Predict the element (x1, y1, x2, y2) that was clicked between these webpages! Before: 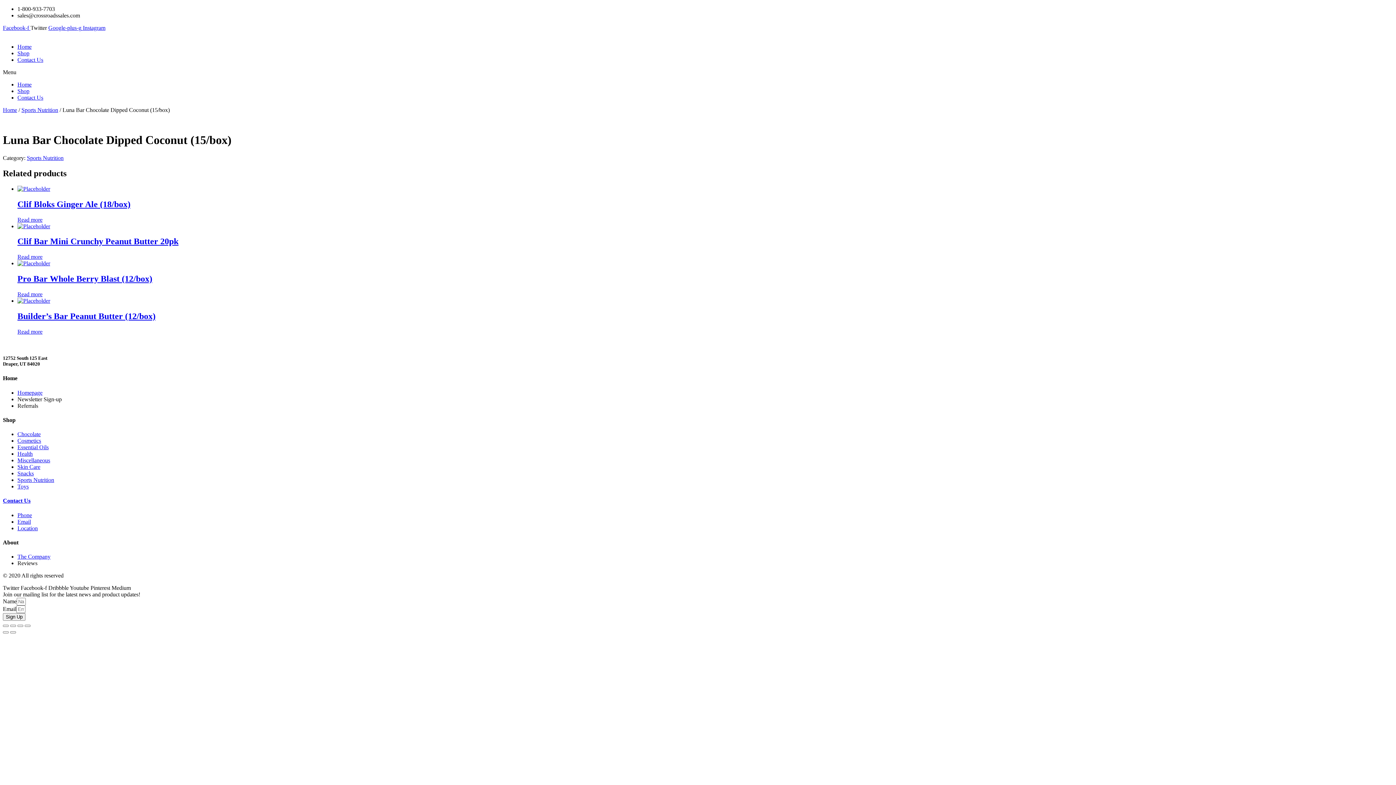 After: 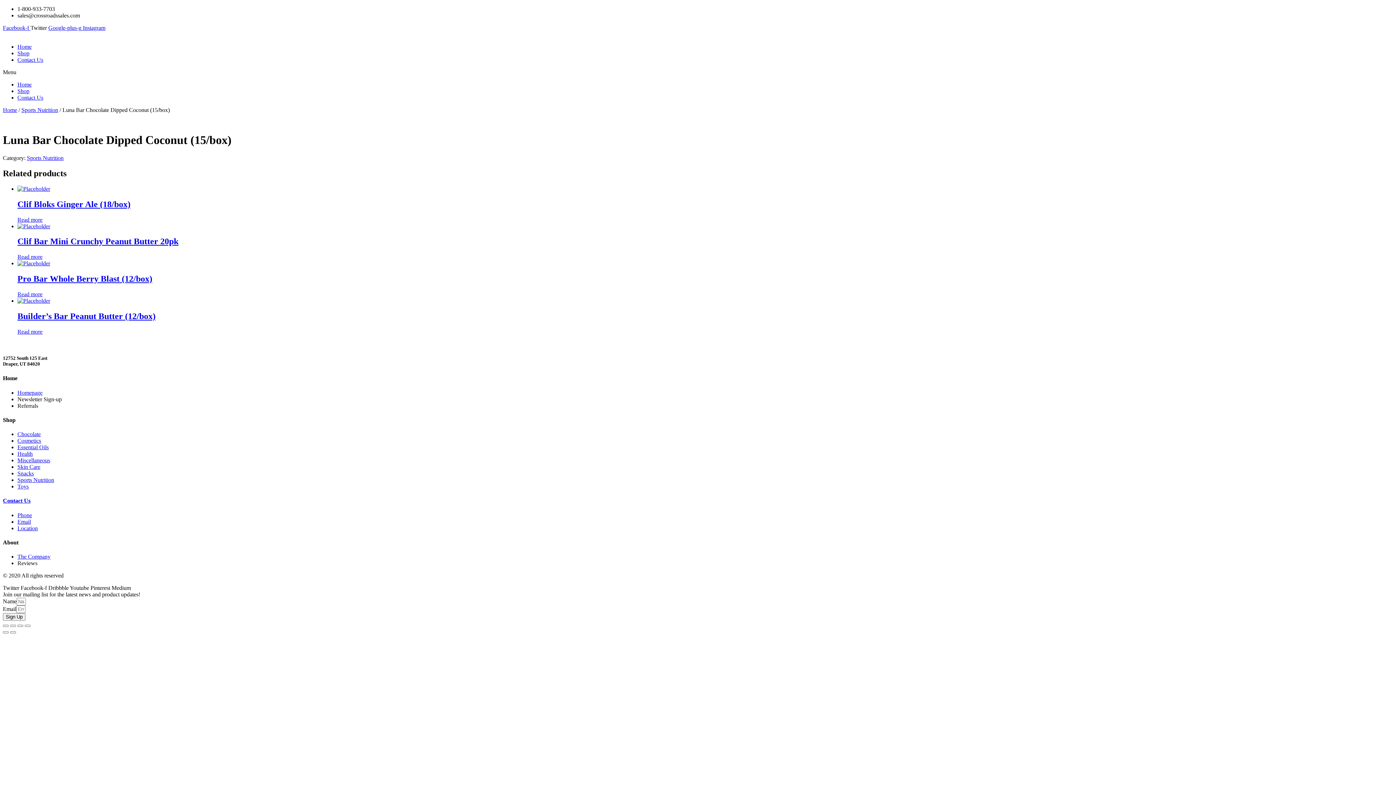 Action: label: Instagram bbox: (82, 24, 105, 30)